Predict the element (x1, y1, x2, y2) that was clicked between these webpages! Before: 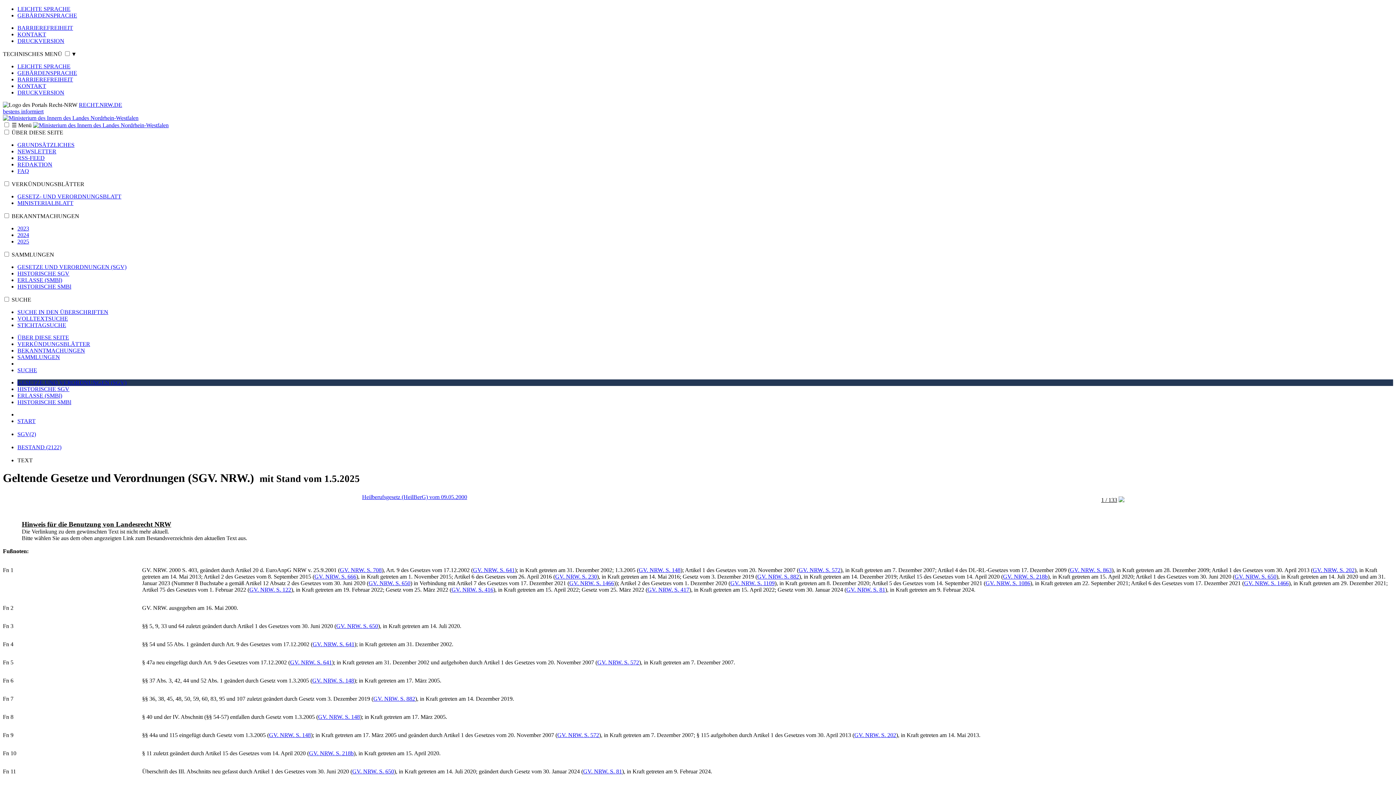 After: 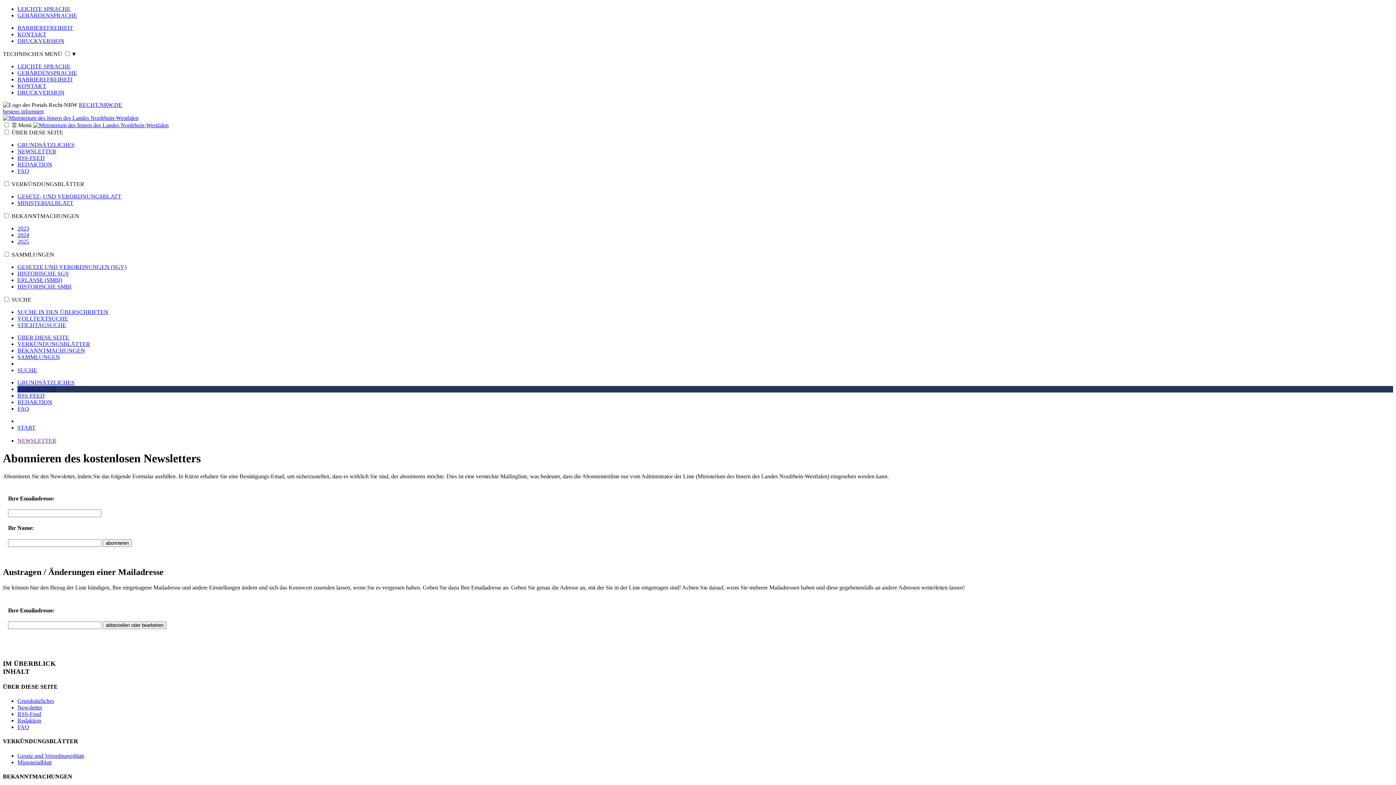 Action: bbox: (17, 148, 56, 154) label: NEWSLETTER